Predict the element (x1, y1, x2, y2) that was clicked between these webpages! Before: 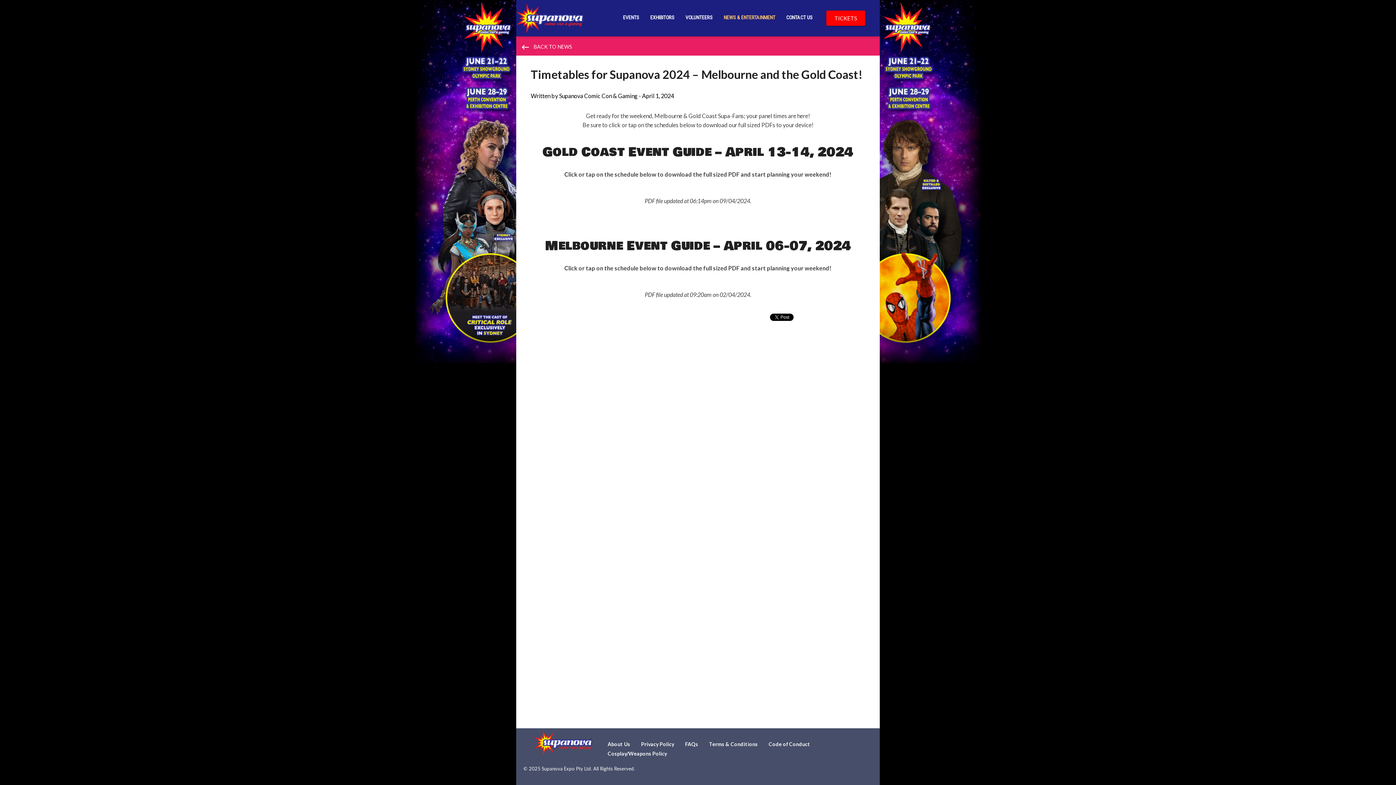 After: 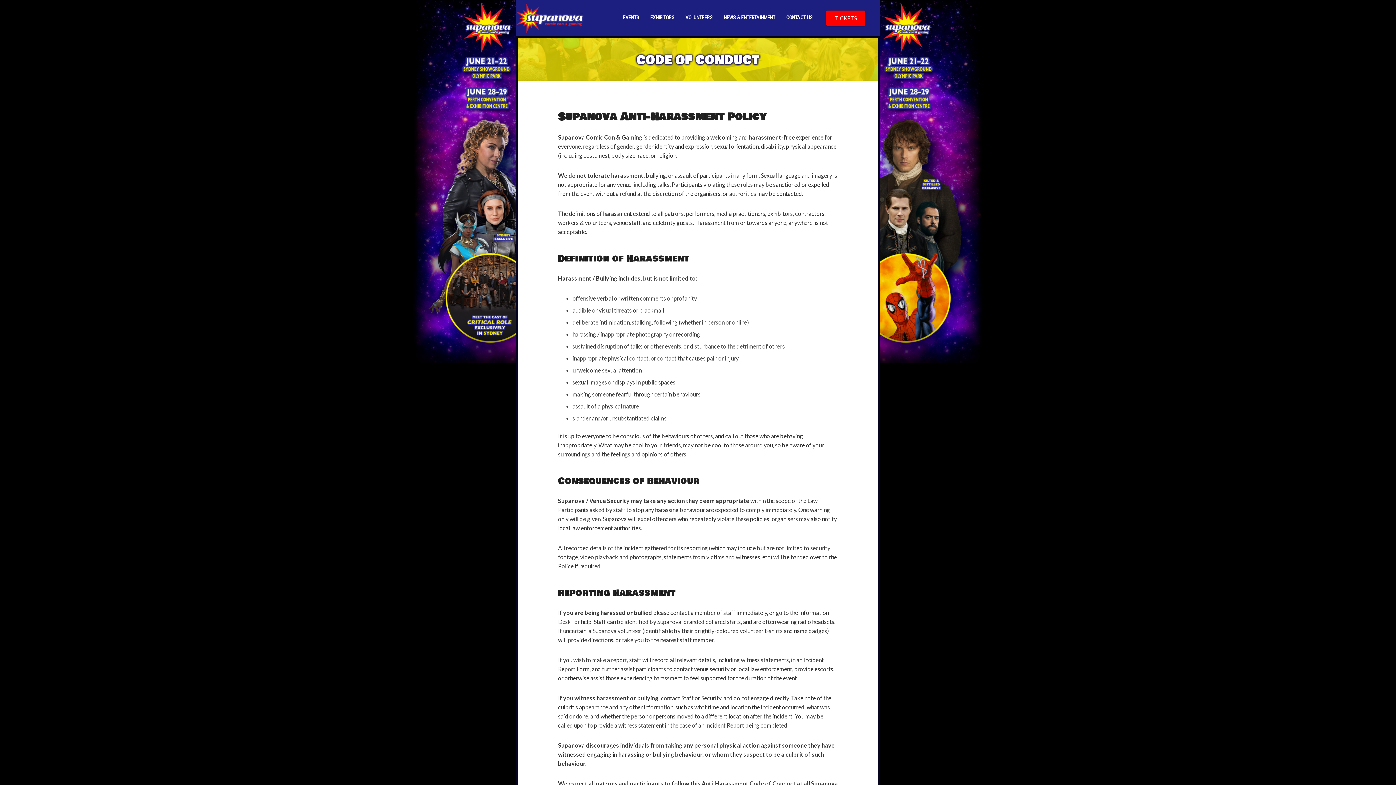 Action: label: Code of Conduct bbox: (768, 741, 810, 747)